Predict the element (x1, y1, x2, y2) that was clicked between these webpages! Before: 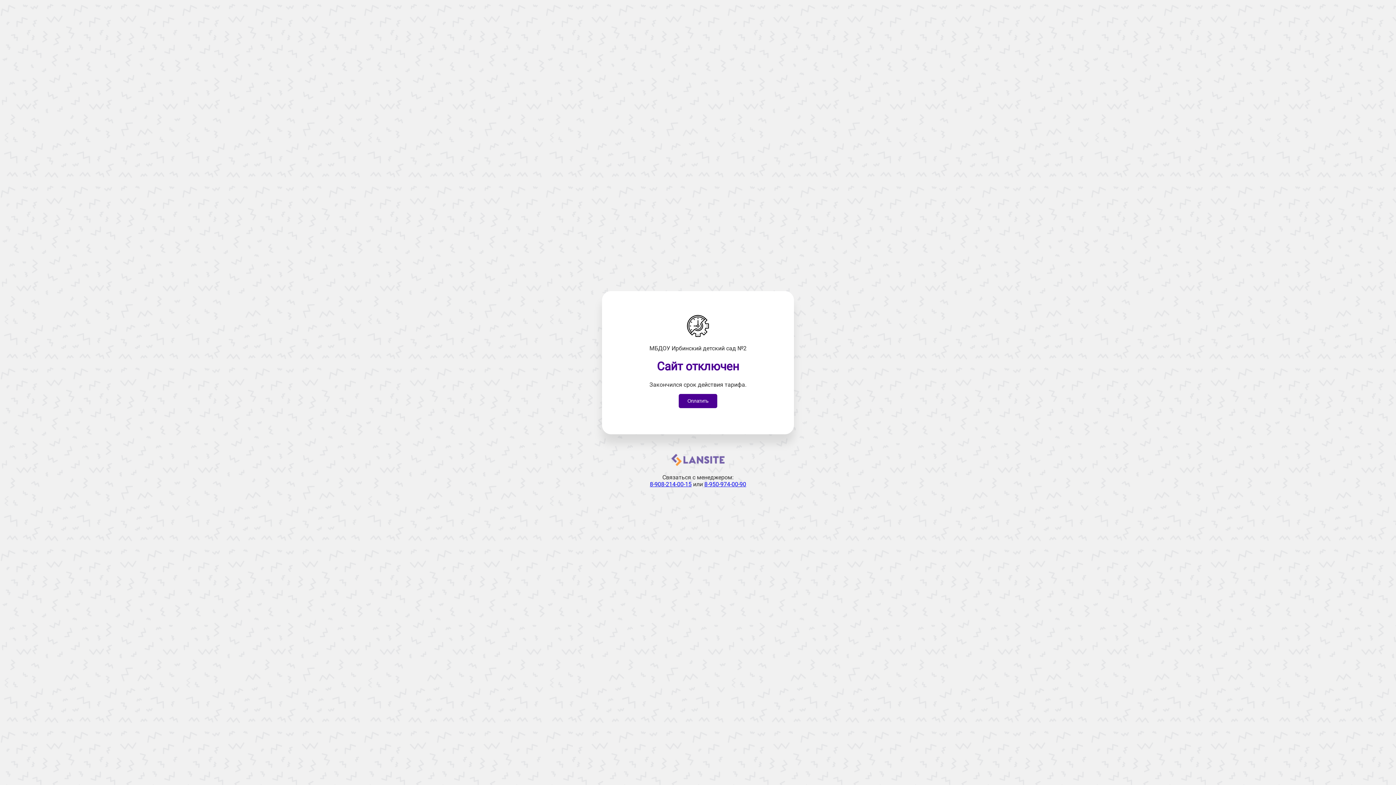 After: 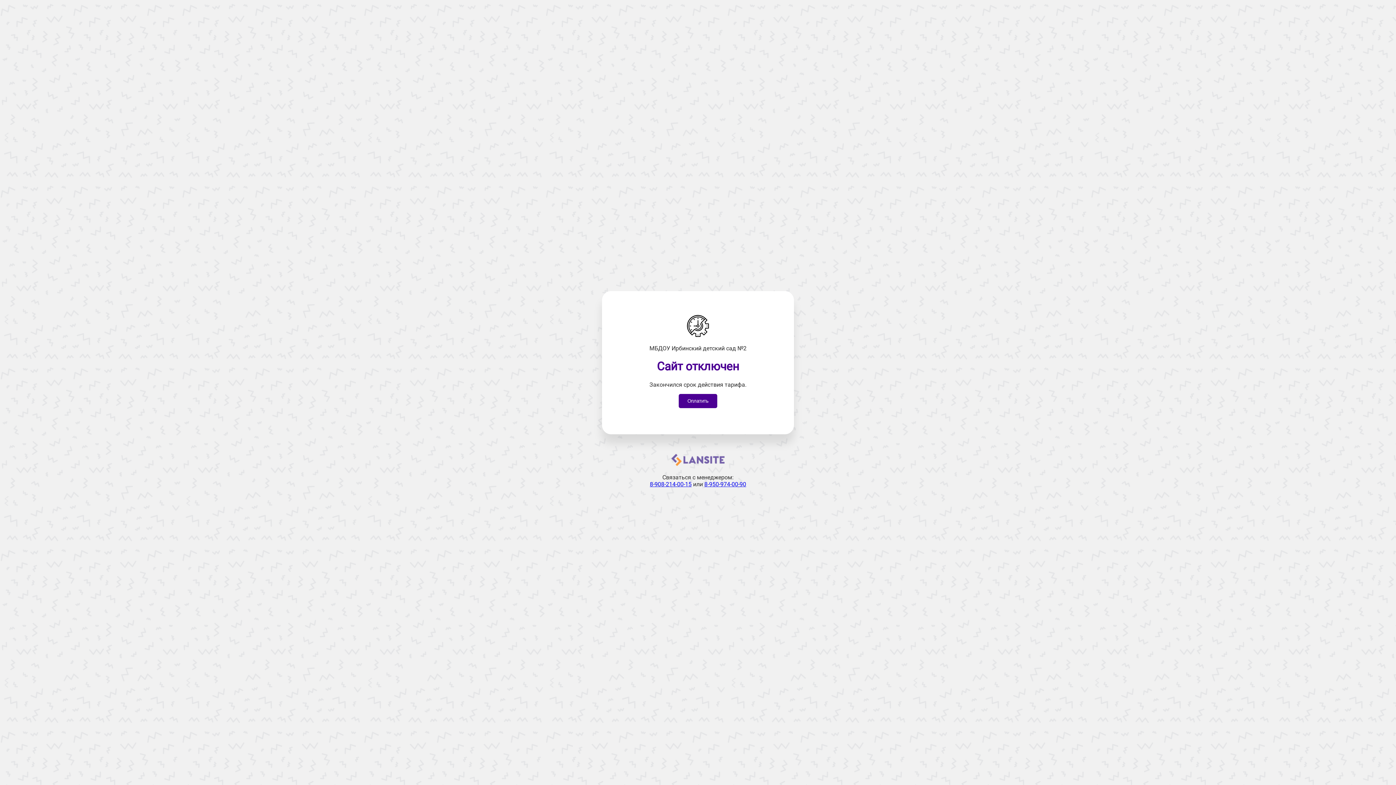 Action: bbox: (650, 481, 691, 487) label: 8-908-214-00-15